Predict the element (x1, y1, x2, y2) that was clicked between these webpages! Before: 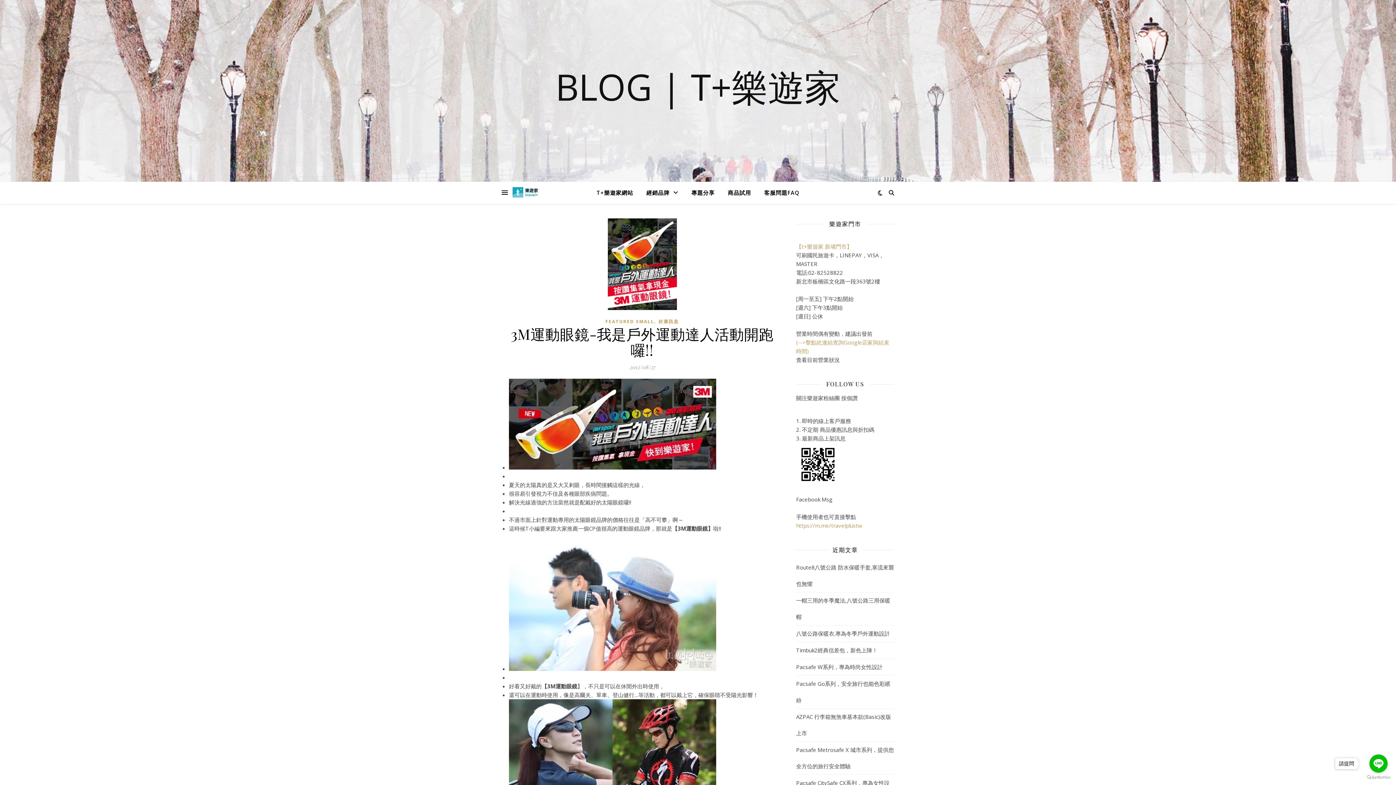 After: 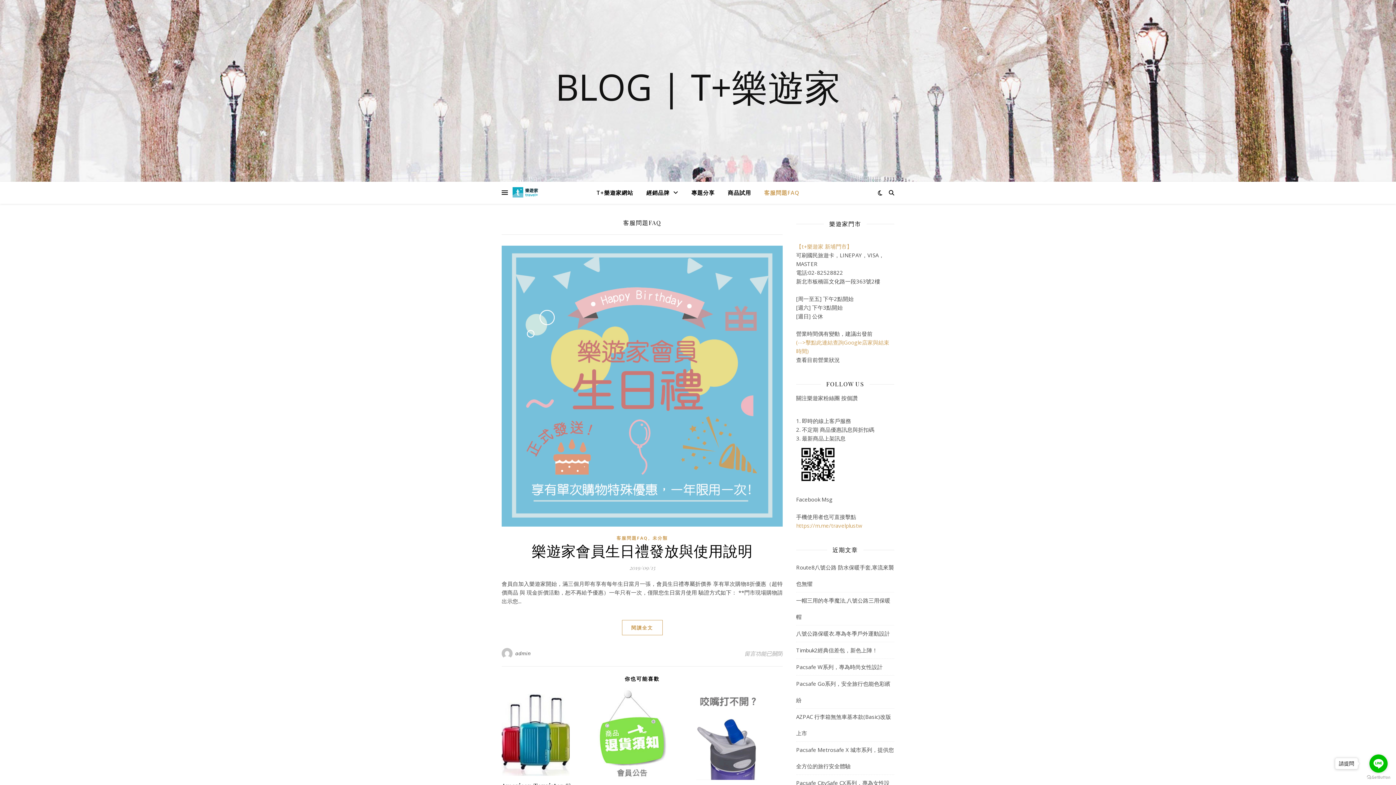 Action: bbox: (758, 181, 799, 203) label: 客服問題FAQ